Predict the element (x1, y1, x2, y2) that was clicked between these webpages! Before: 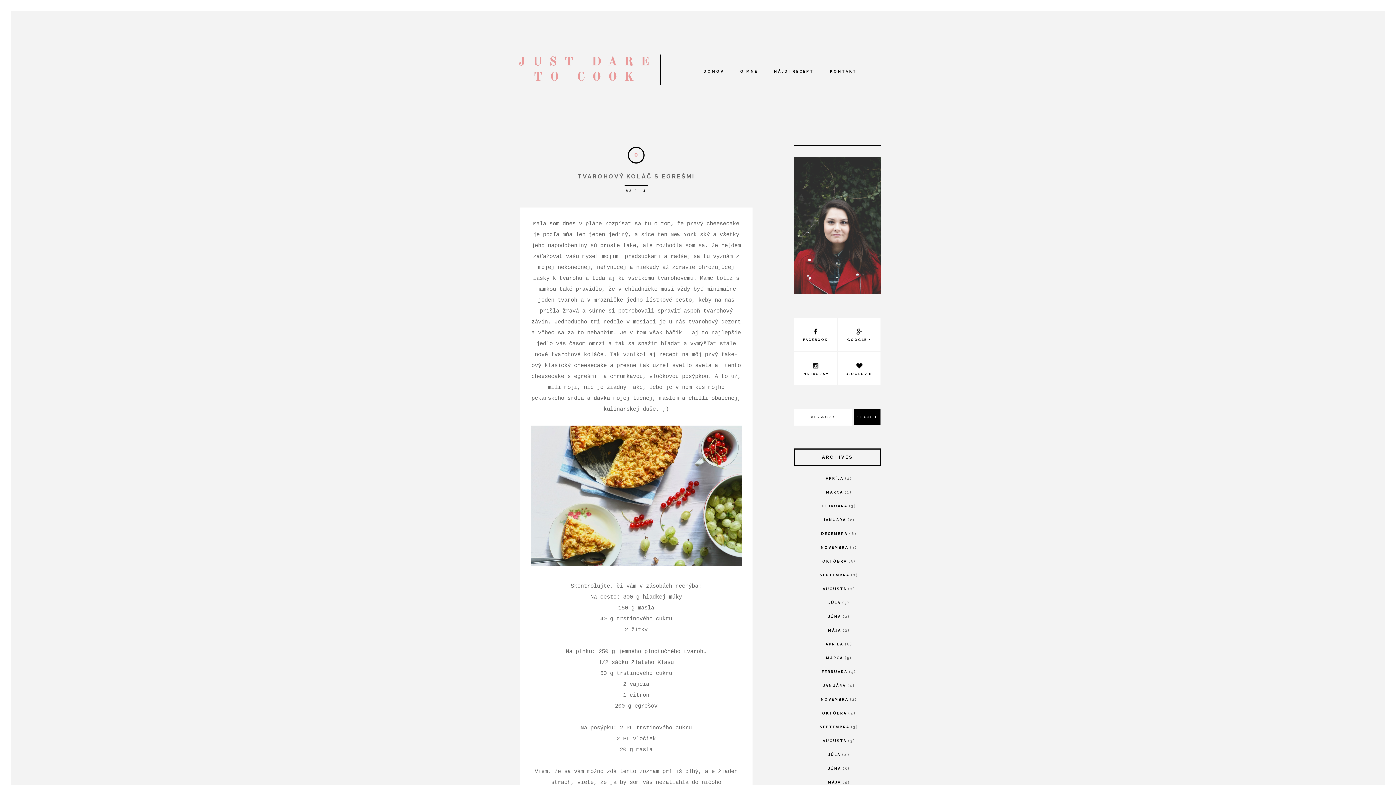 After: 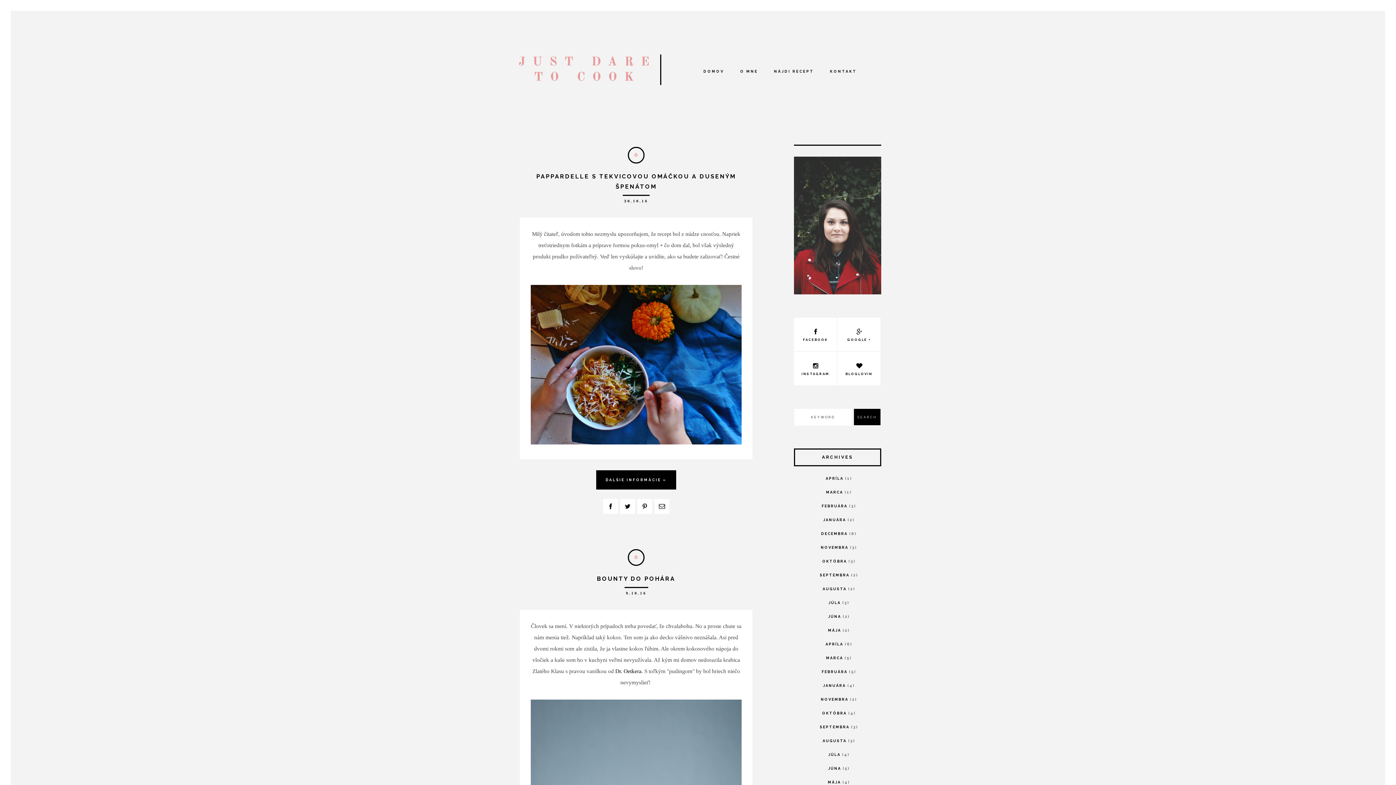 Action: bbox: (822, 559, 847, 563) label: OKTÓBRA